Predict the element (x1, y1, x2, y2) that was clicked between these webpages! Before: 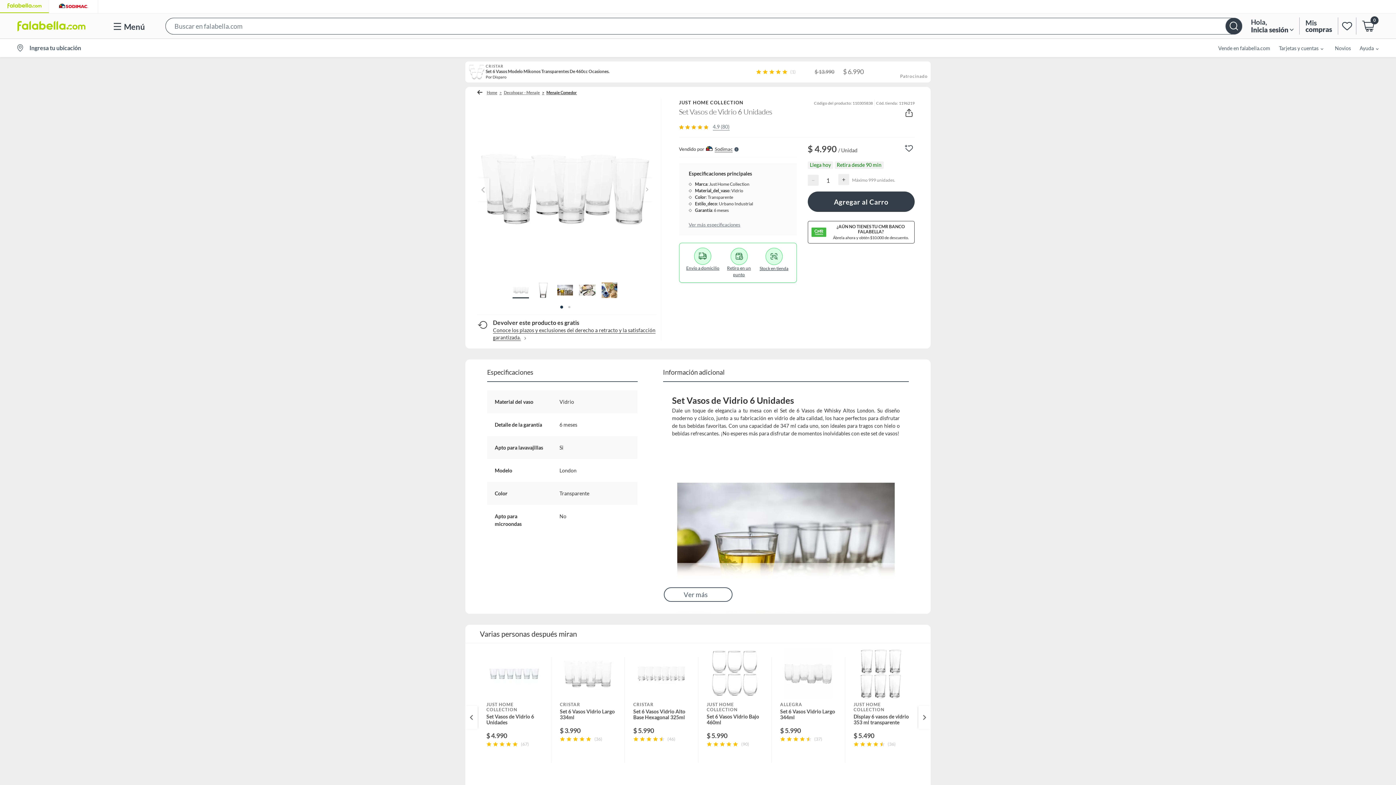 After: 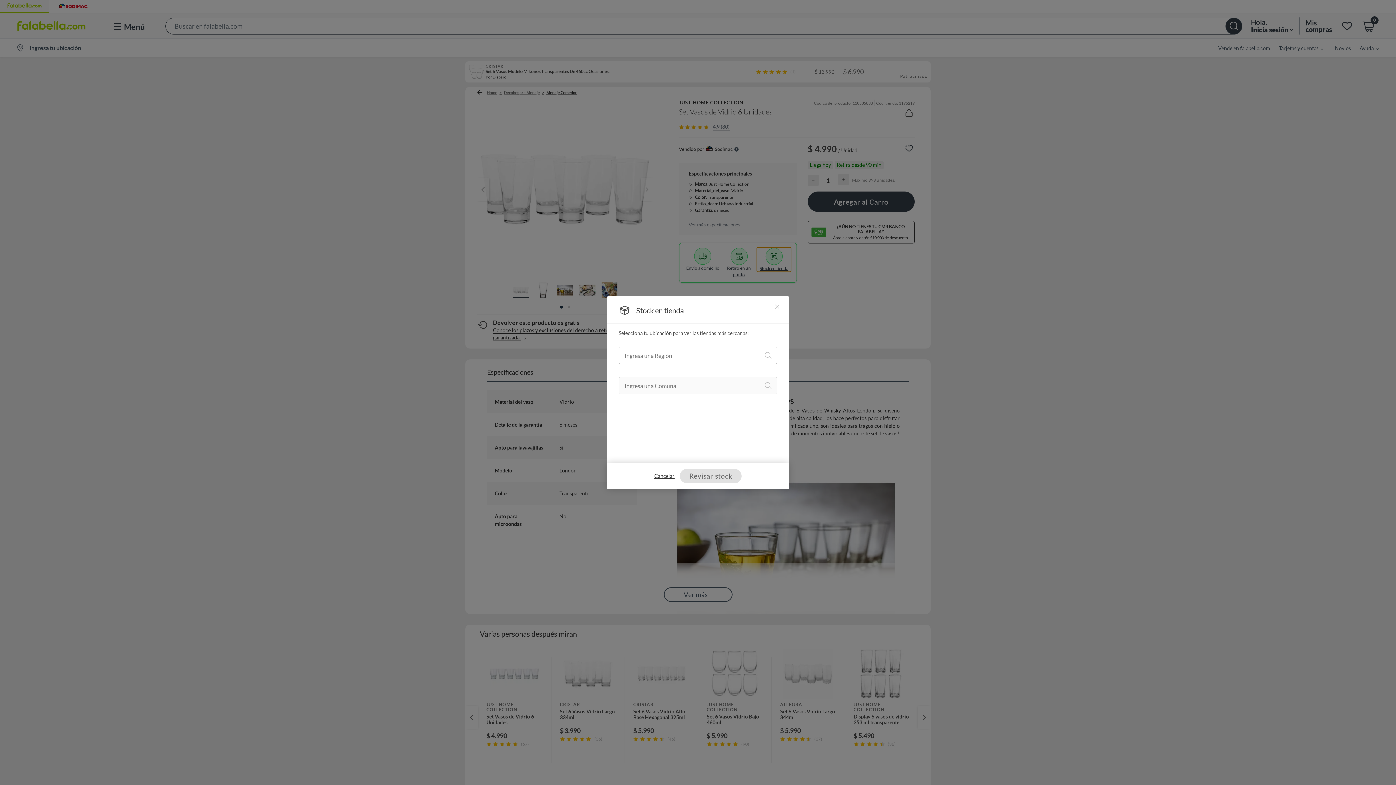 Action: label: Stock en tienda bbox: (757, 247, 791, 272)